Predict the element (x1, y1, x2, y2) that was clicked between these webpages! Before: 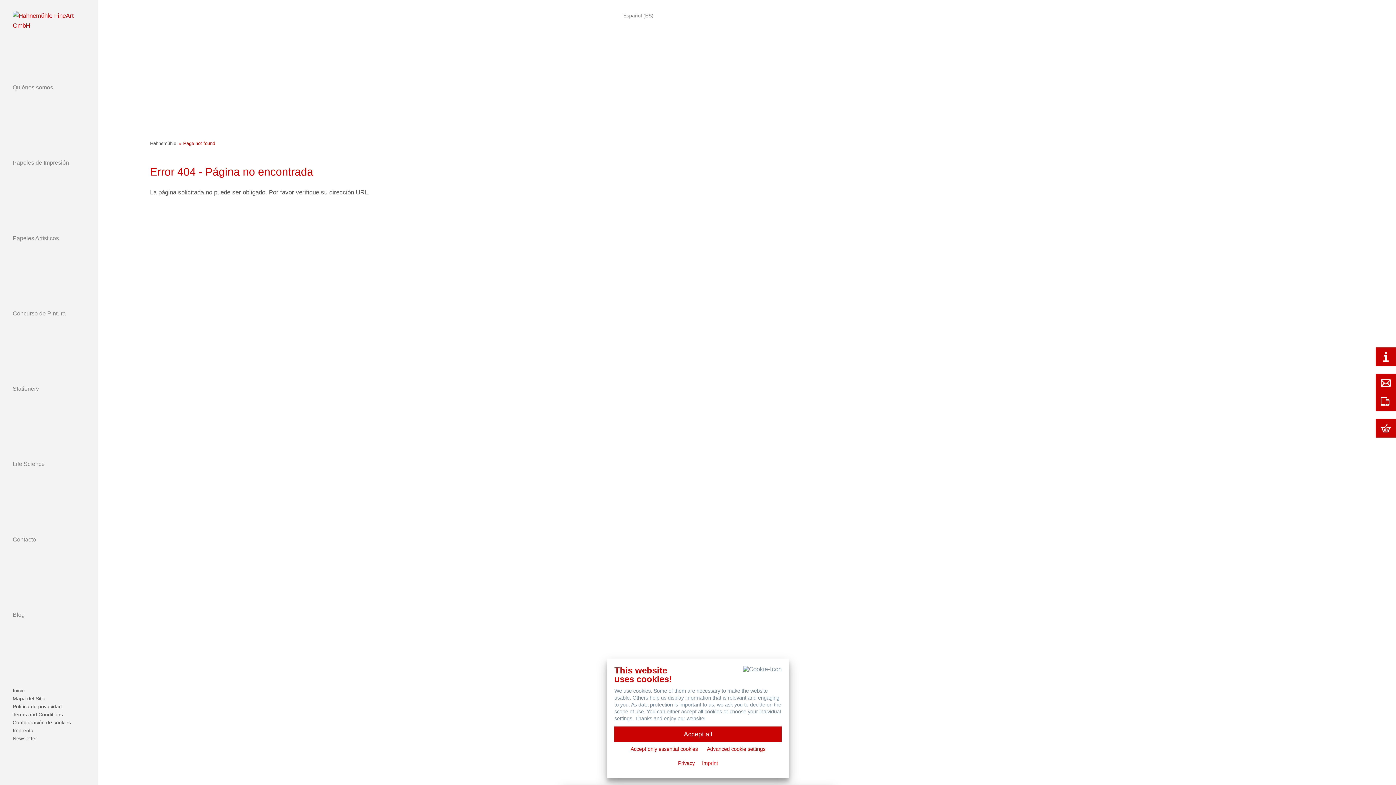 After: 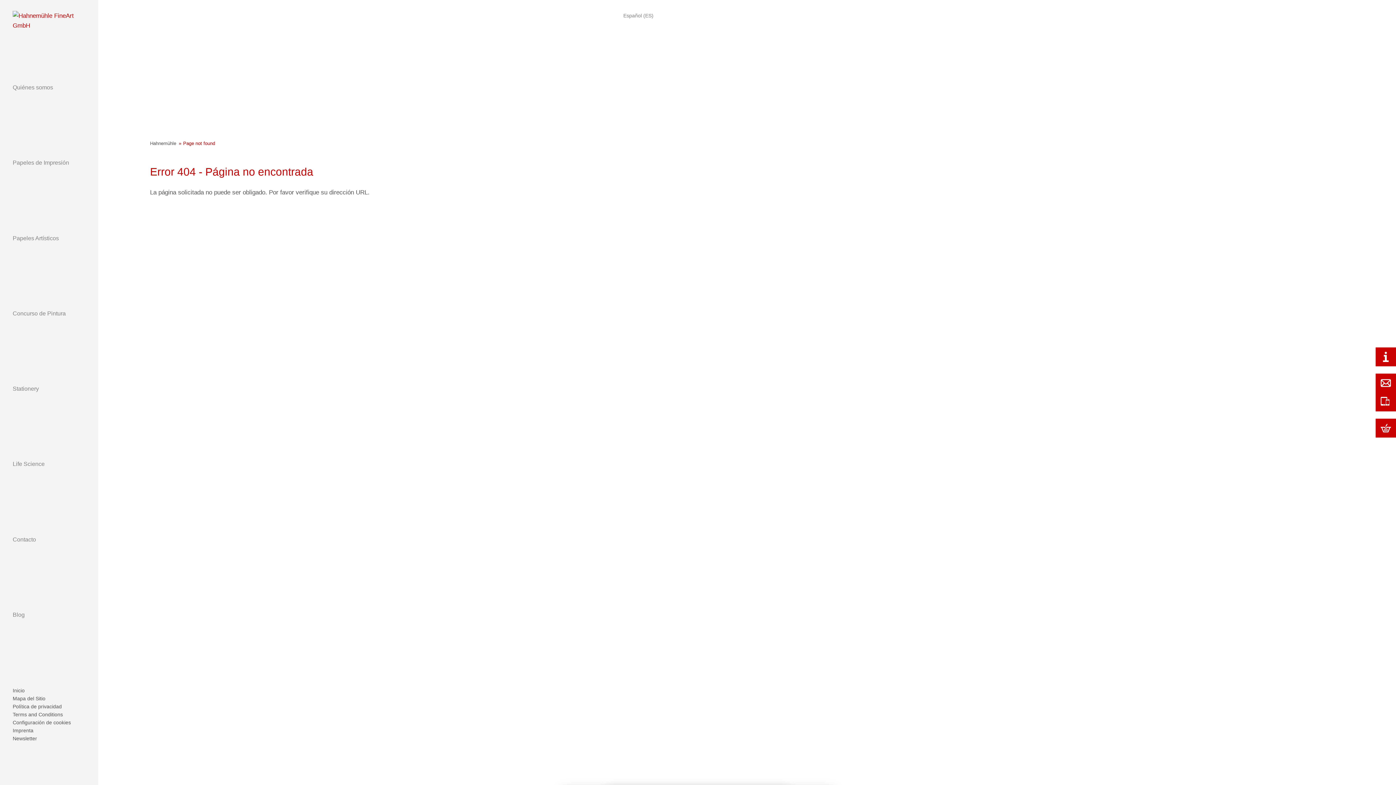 Action: bbox: (614, 726, 781, 742) label: Accept all